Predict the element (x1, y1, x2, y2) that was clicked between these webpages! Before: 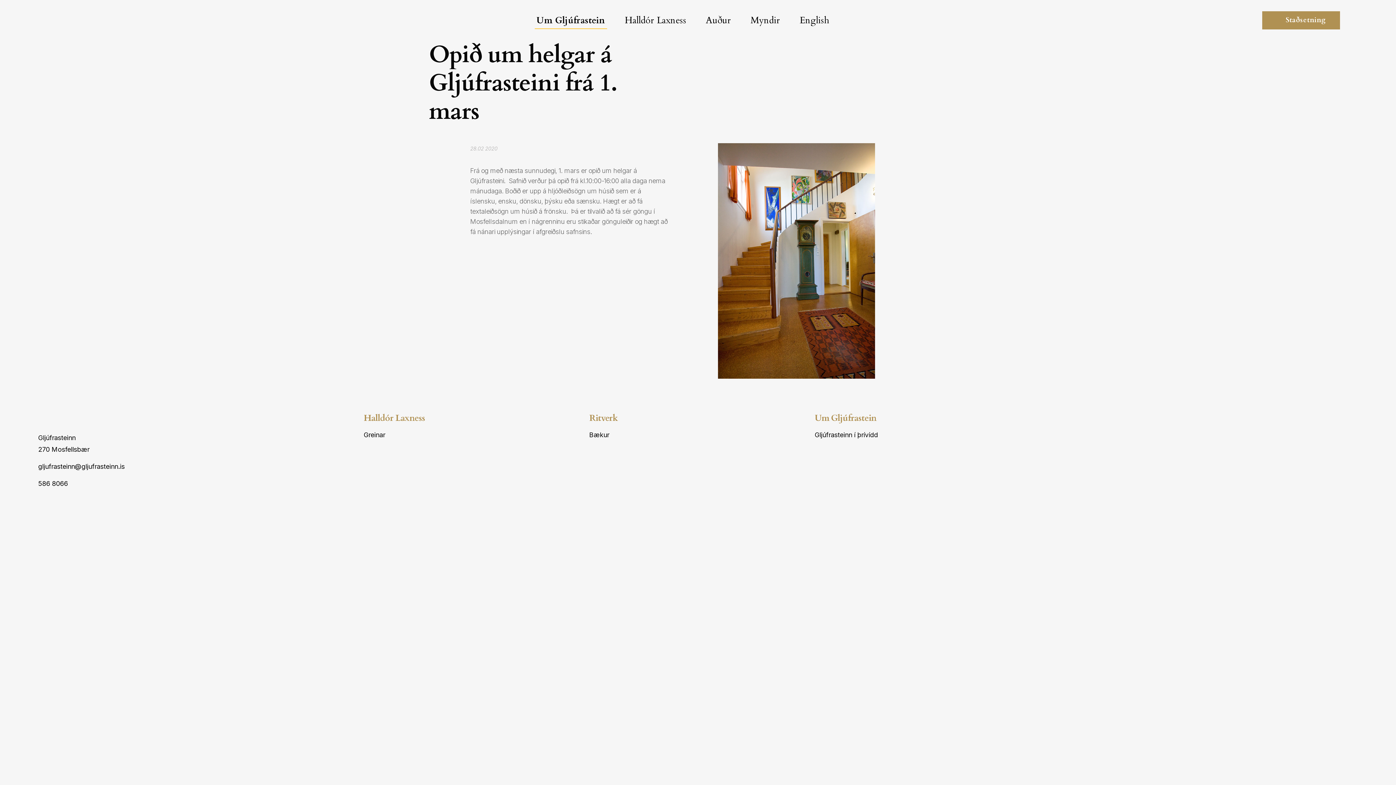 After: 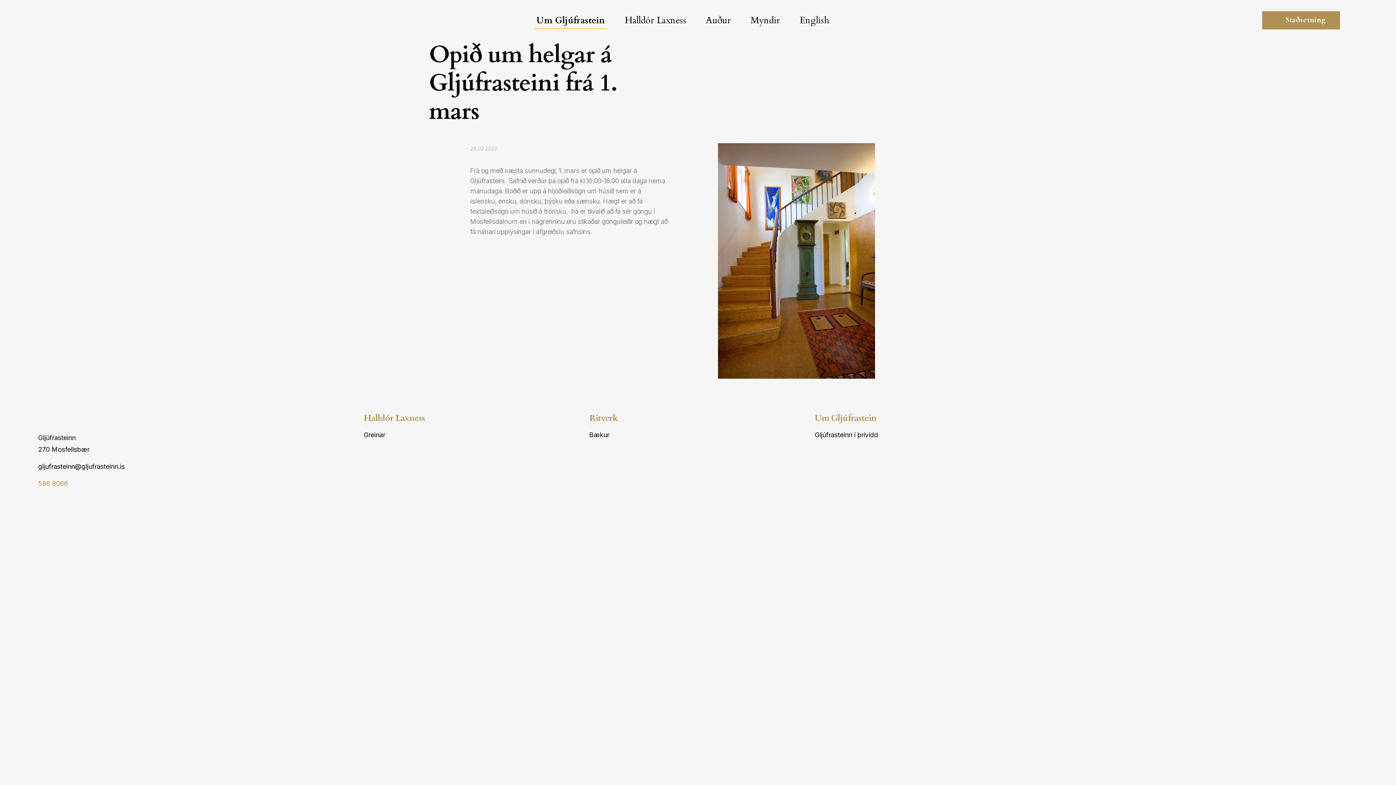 Action: bbox: (25, 478, 68, 489) label: 586 8066